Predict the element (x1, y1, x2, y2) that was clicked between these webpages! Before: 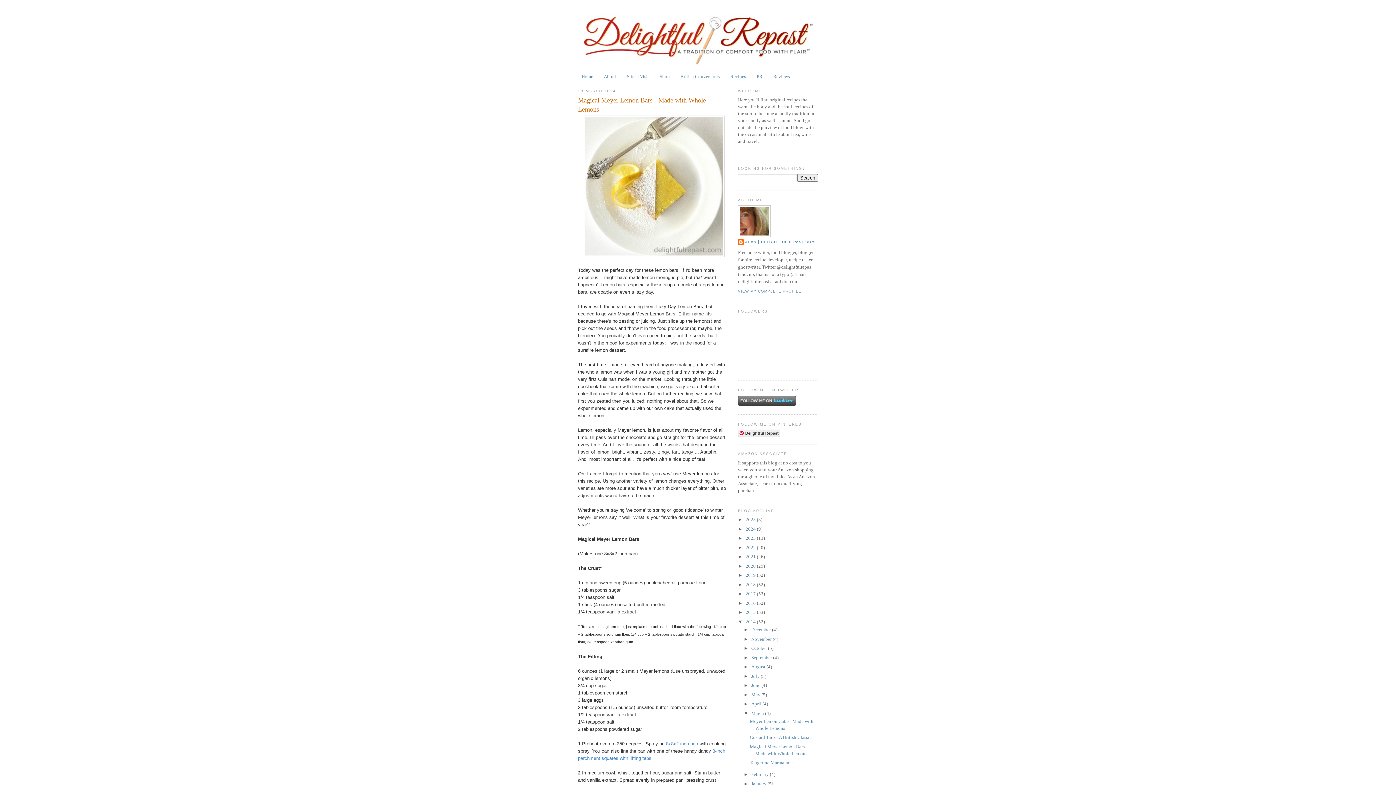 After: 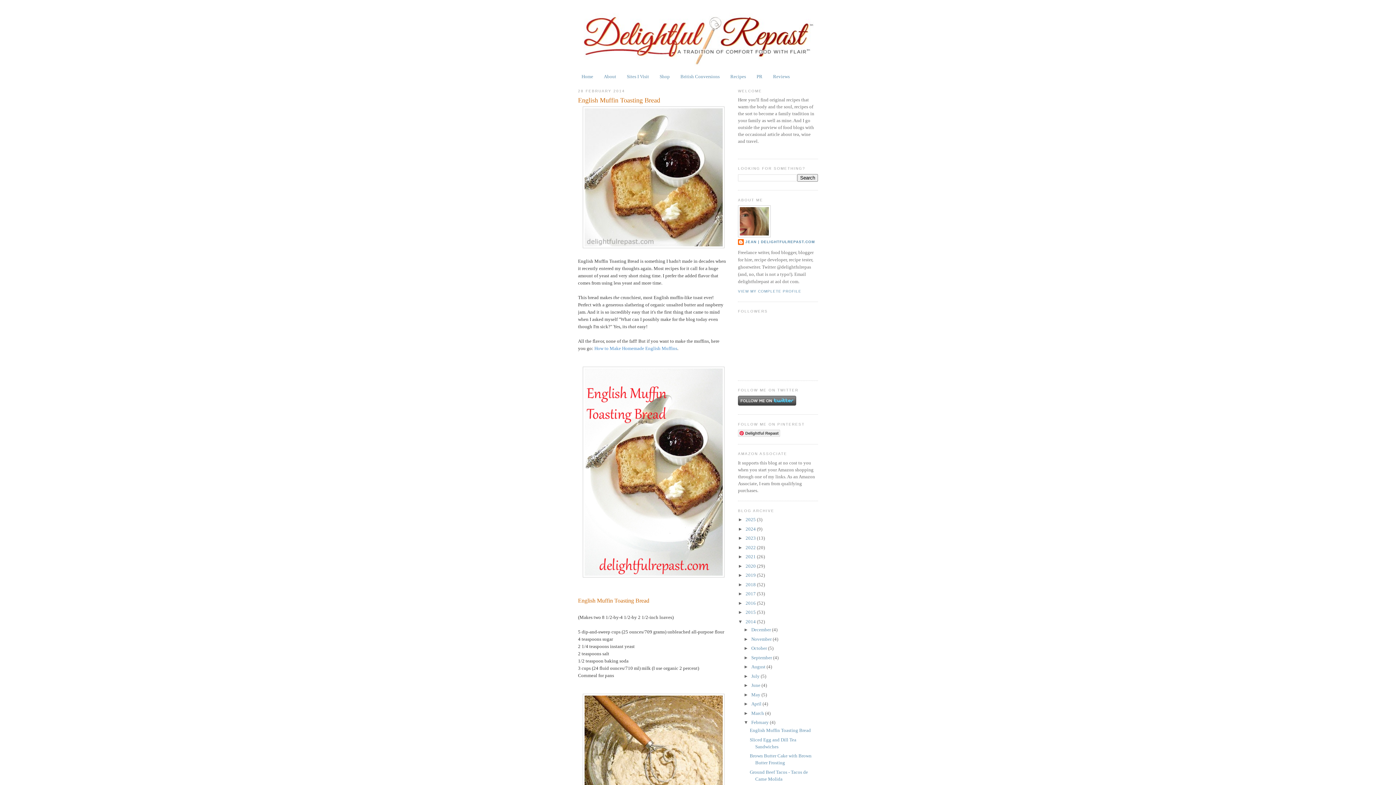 Action: label: February  bbox: (751, 772, 770, 777)